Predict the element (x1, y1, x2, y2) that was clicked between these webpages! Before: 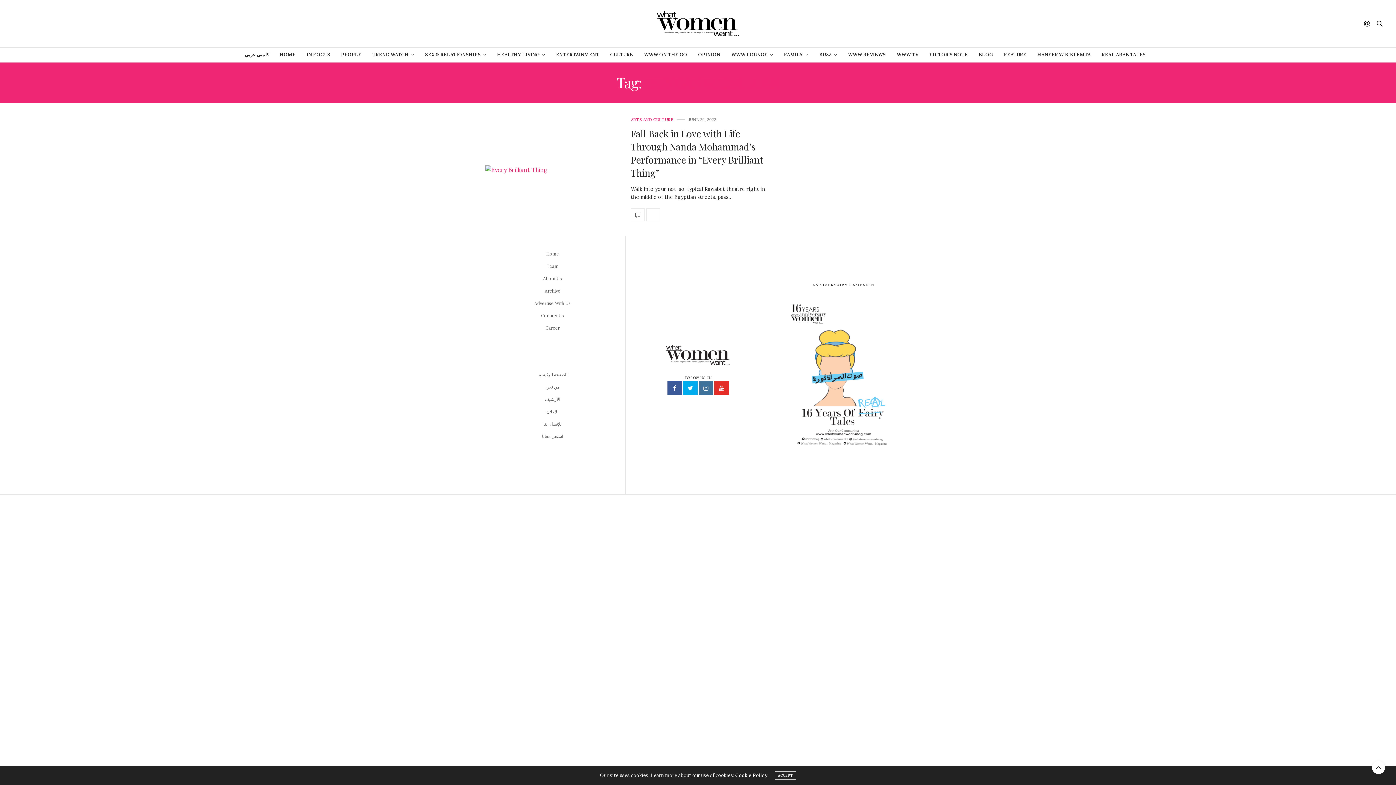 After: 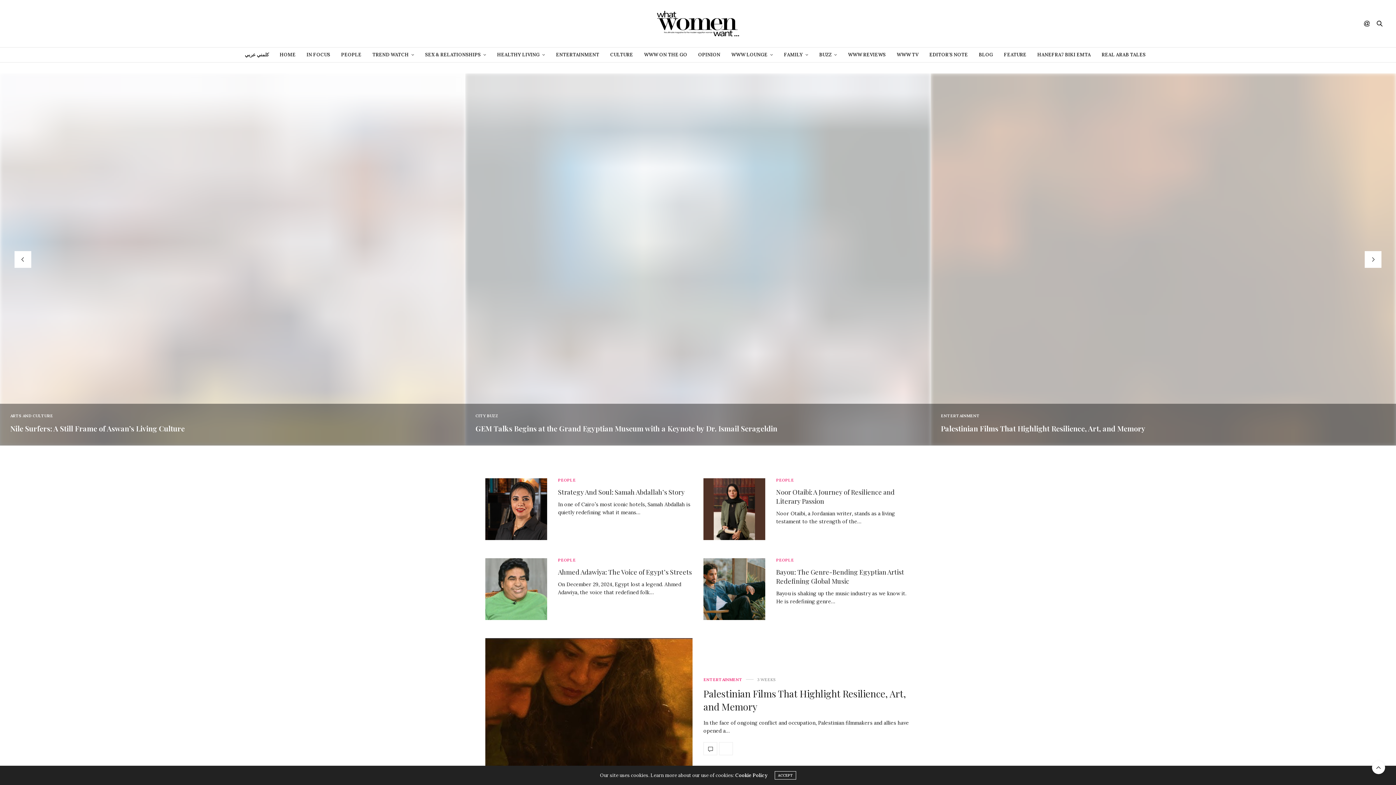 Action: bbox: (279, 47, 295, 62) label: HOME